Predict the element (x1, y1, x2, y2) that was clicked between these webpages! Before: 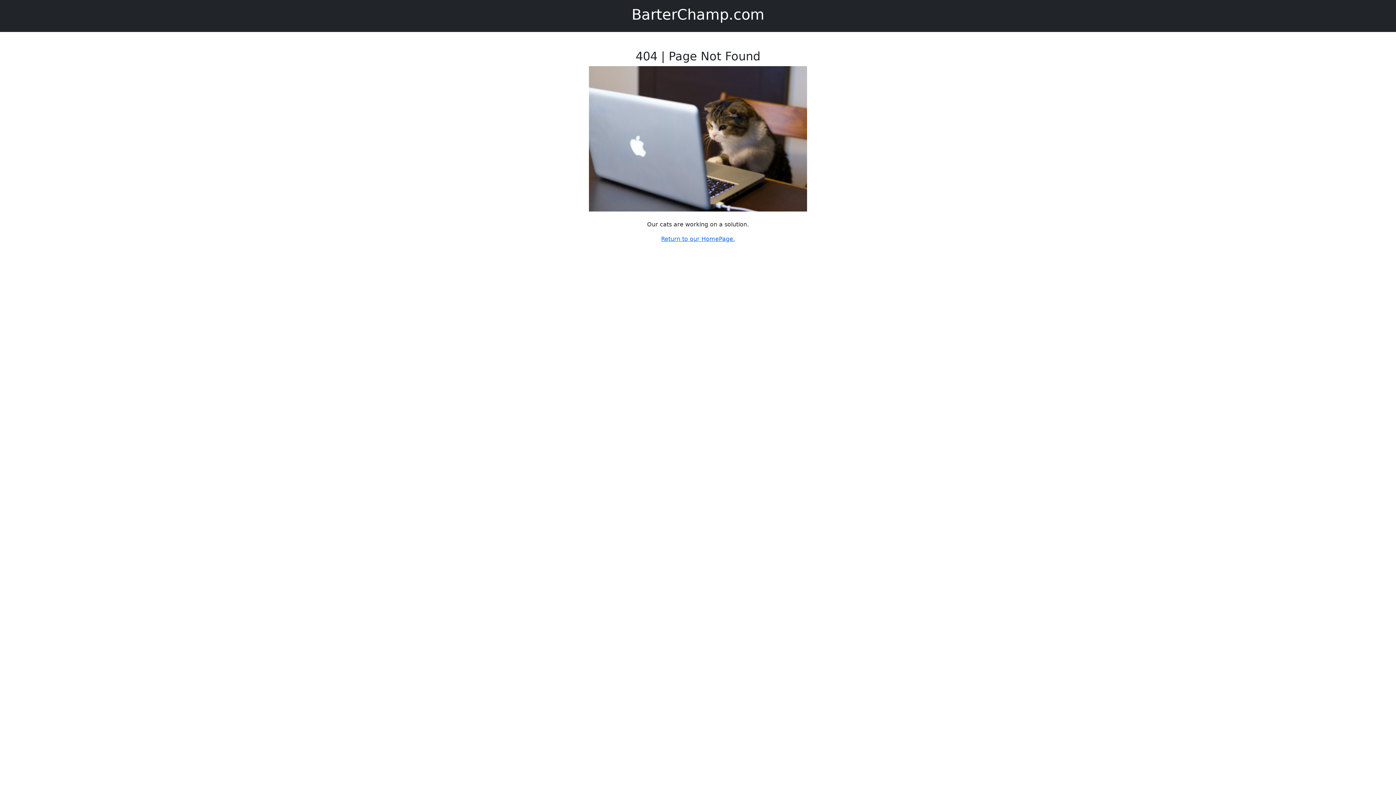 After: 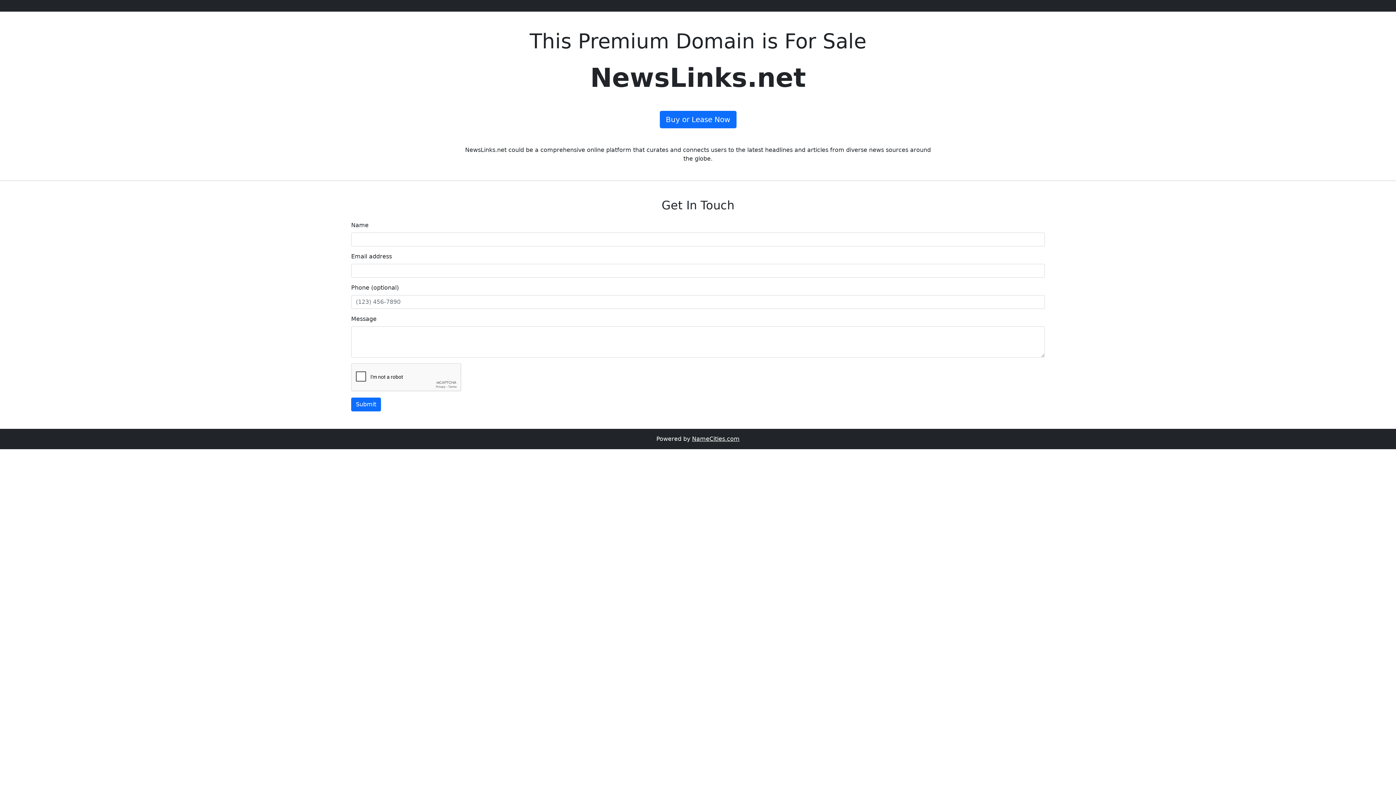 Action: label: Return to our HomePage. bbox: (661, 235, 735, 242)